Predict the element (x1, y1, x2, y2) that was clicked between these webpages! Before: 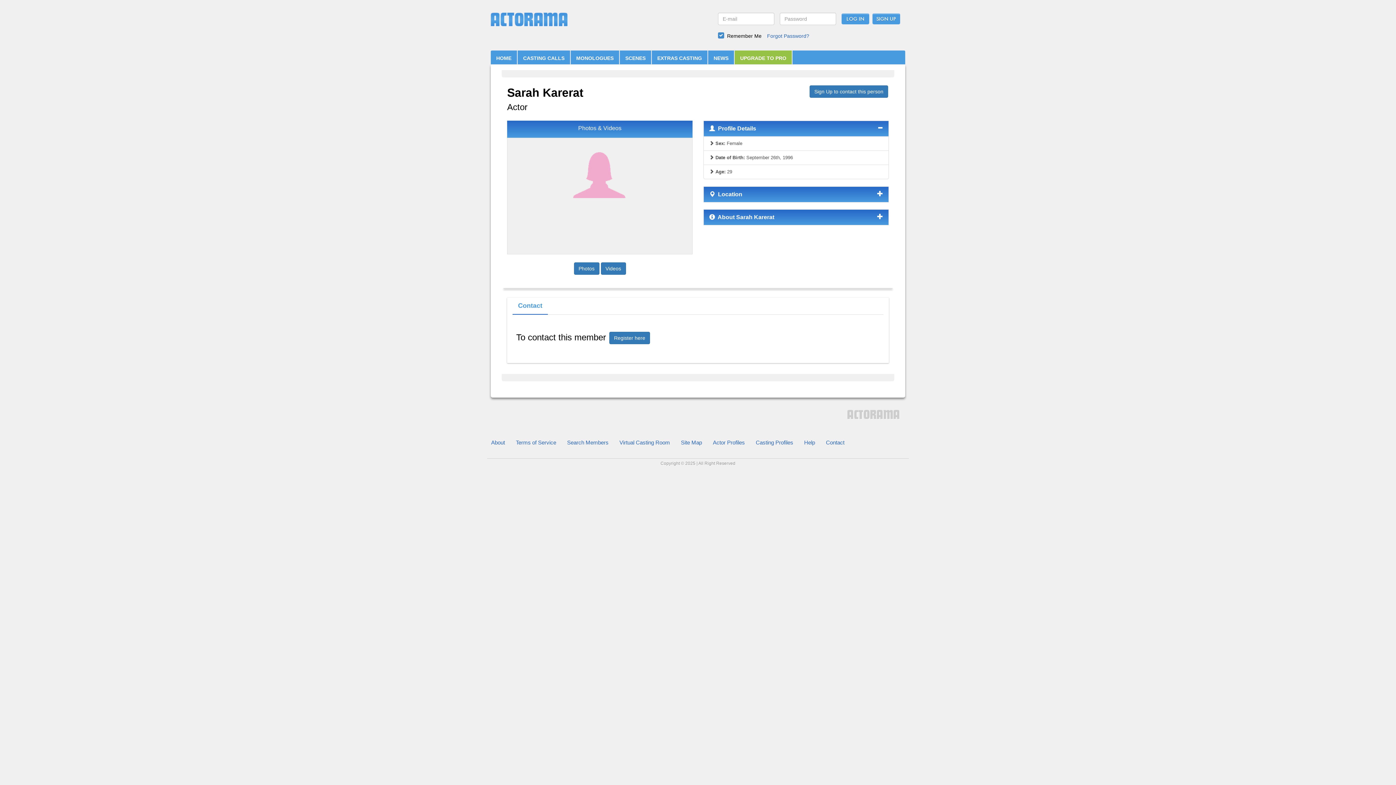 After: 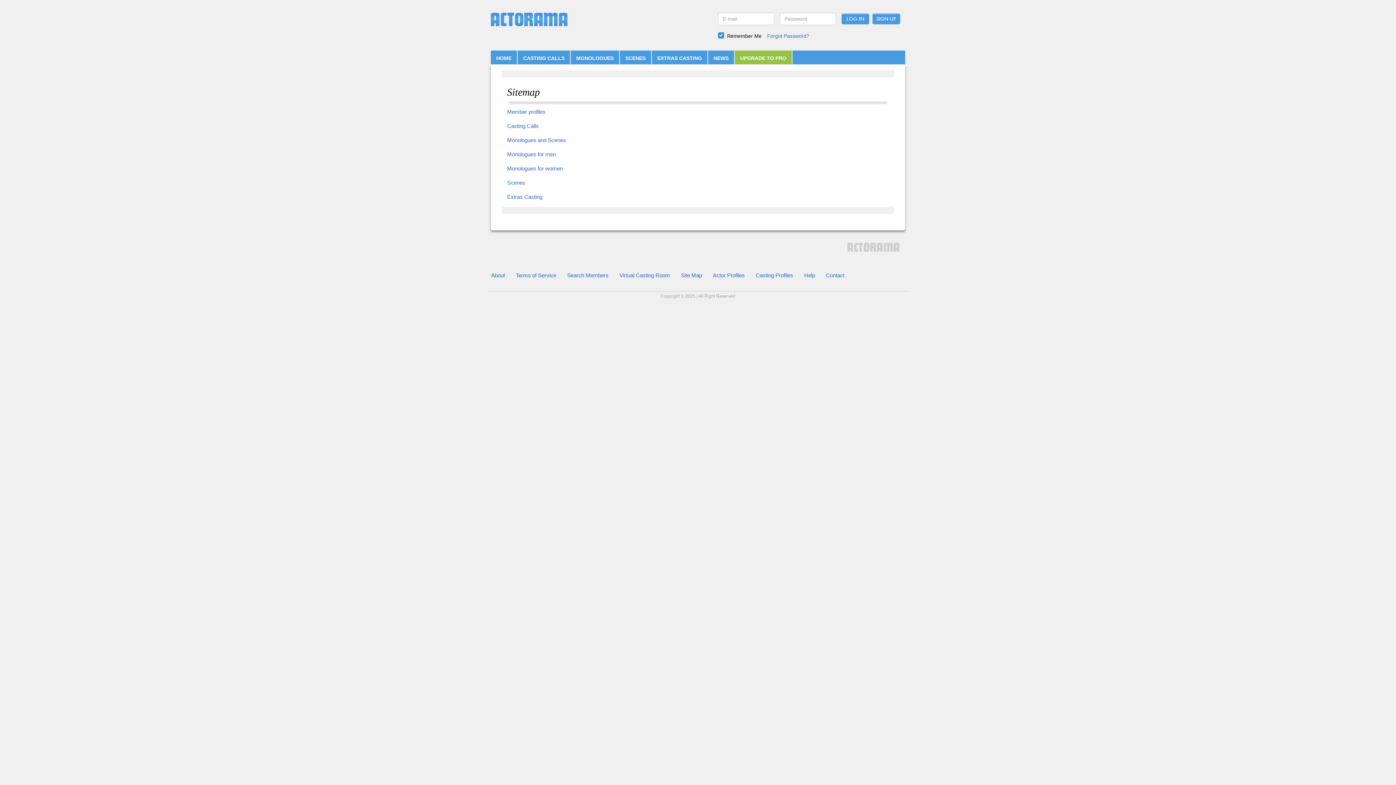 Action: bbox: (675, 433, 707, 451) label: Site Map